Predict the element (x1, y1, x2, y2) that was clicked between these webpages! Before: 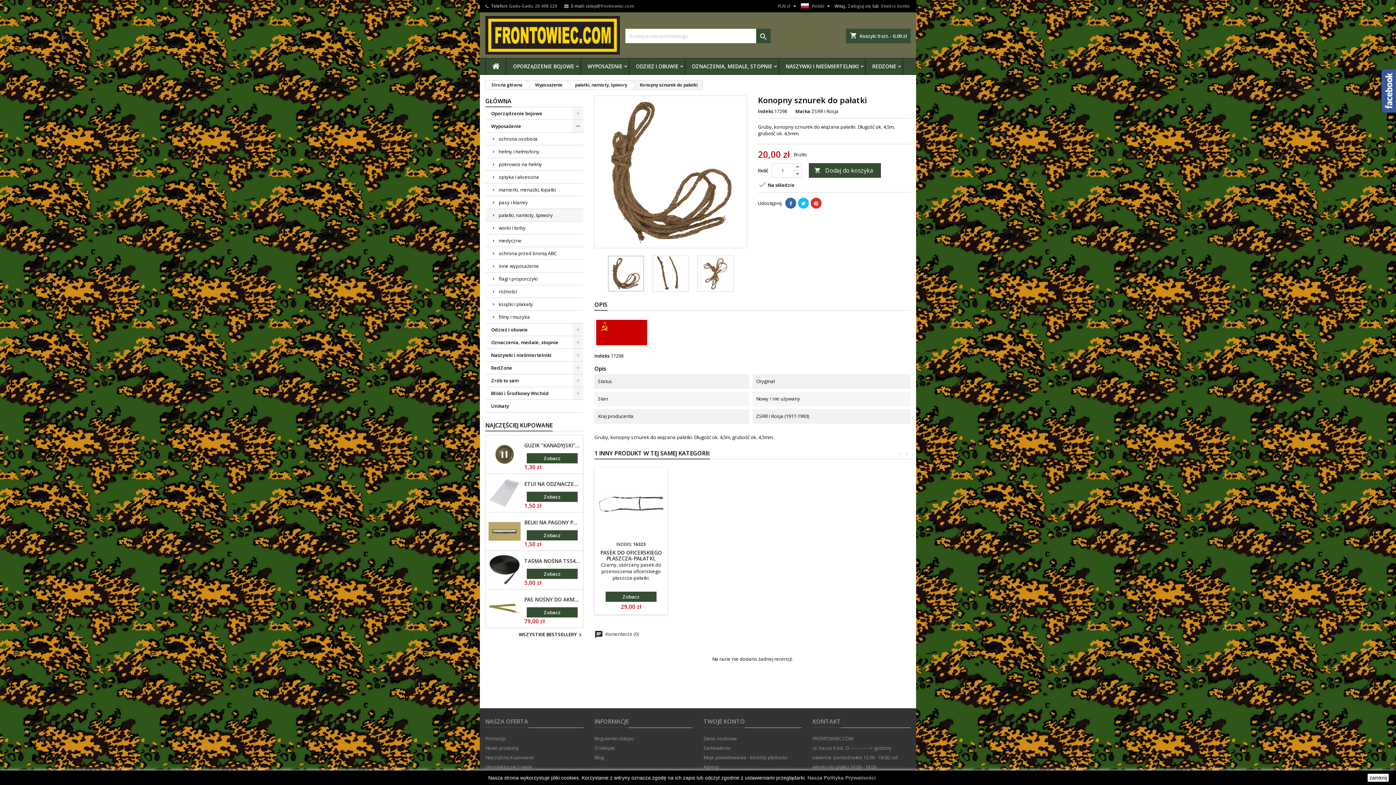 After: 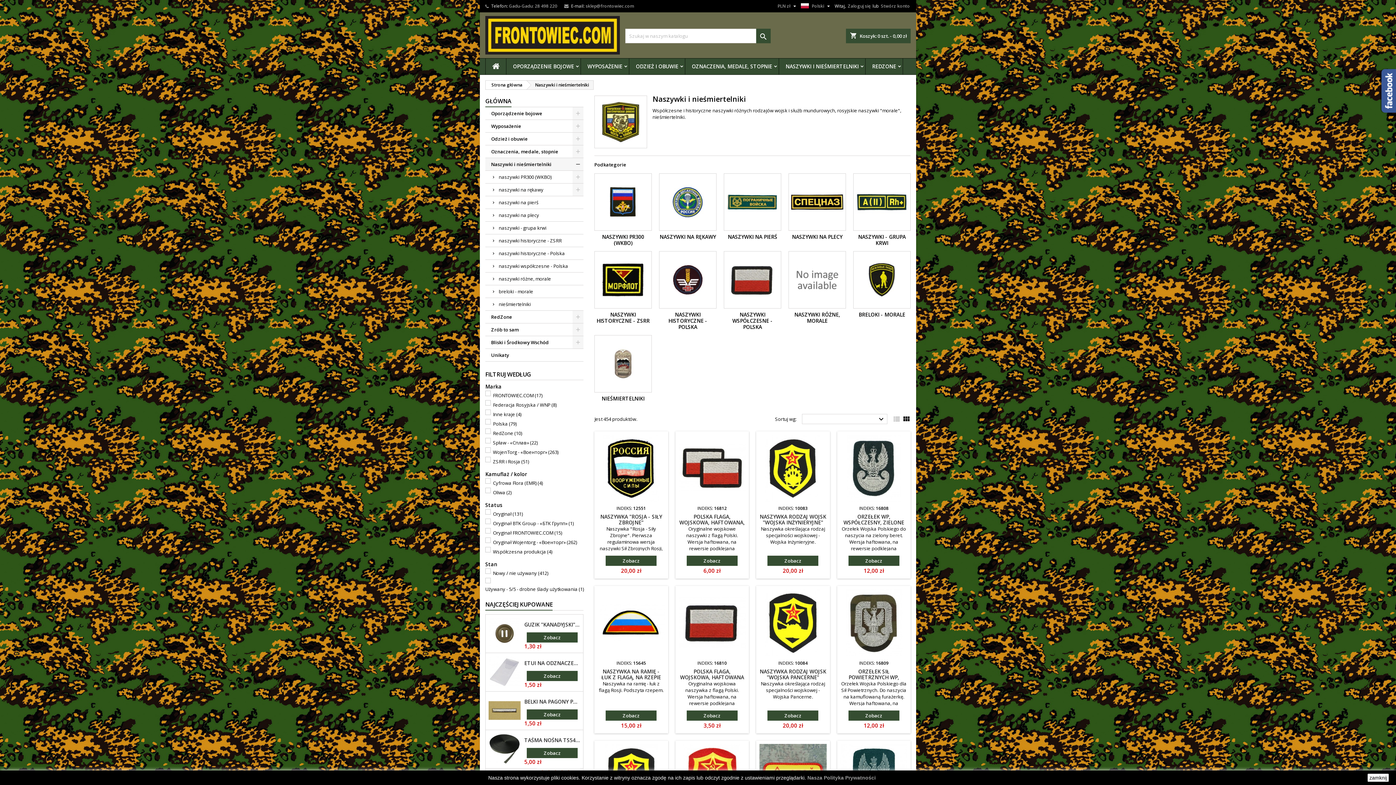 Action: bbox: (779, 58, 865, 74) label: NASZYWKI I NIEŚMIERTELNIKI